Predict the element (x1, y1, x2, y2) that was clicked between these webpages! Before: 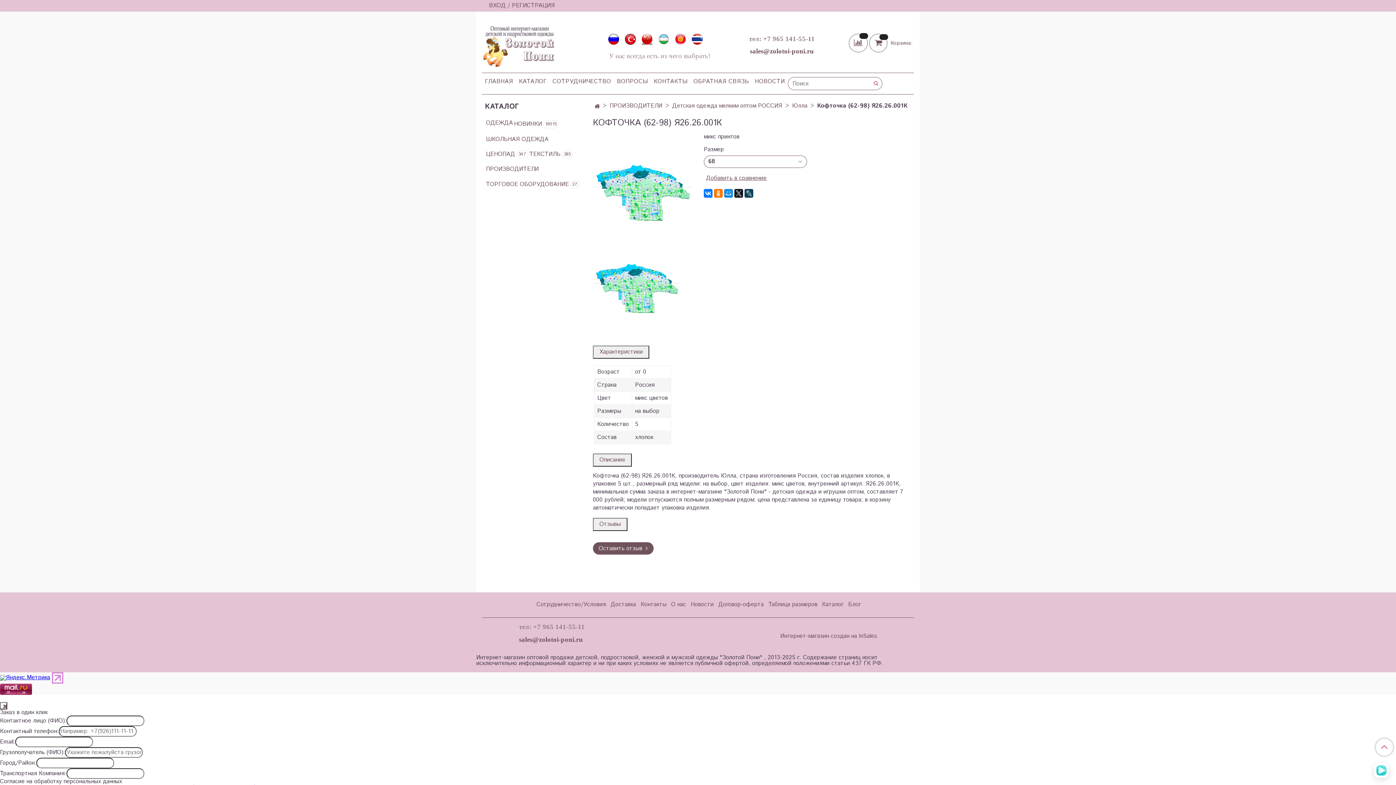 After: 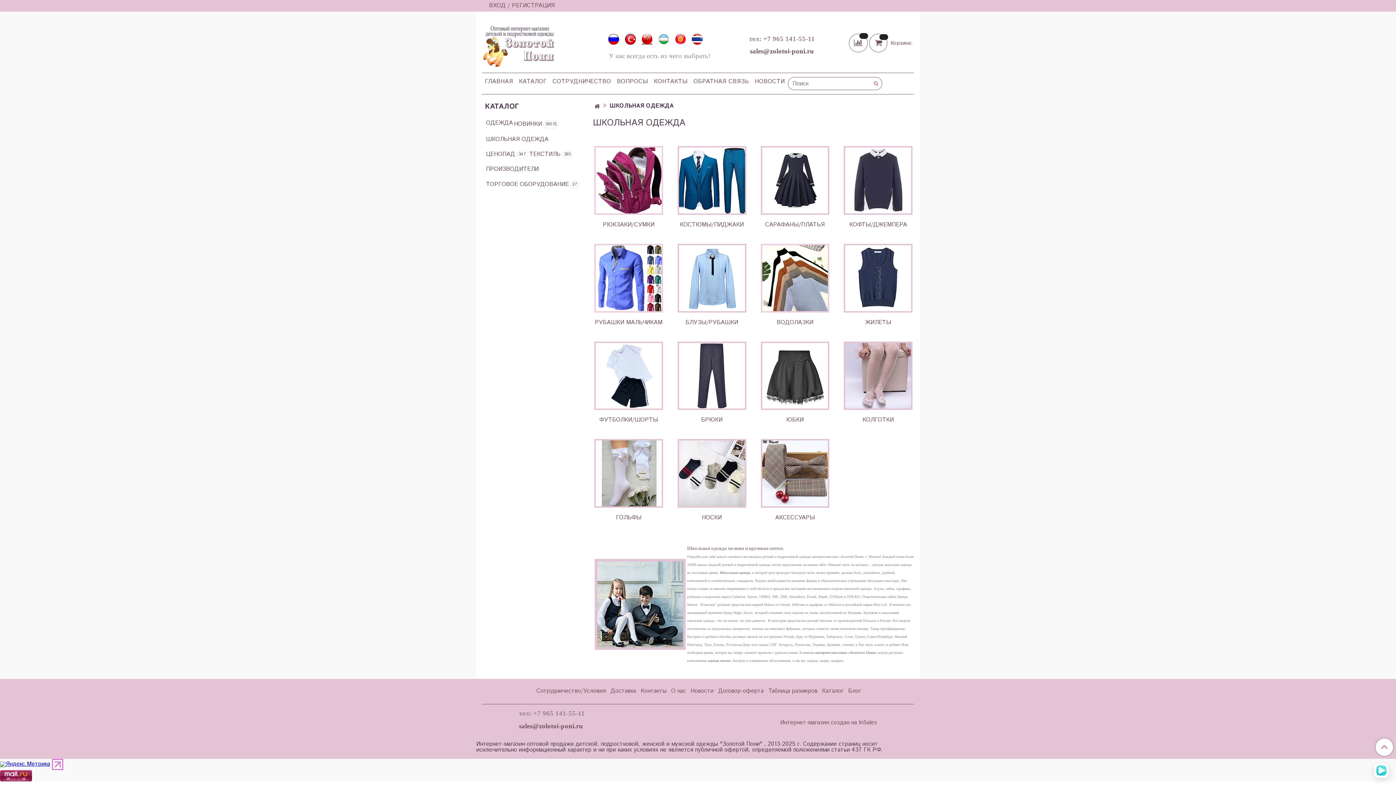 Action: label: ШКОЛЬНАЯ ОДЕЖДА bbox: (486, 133, 548, 145)